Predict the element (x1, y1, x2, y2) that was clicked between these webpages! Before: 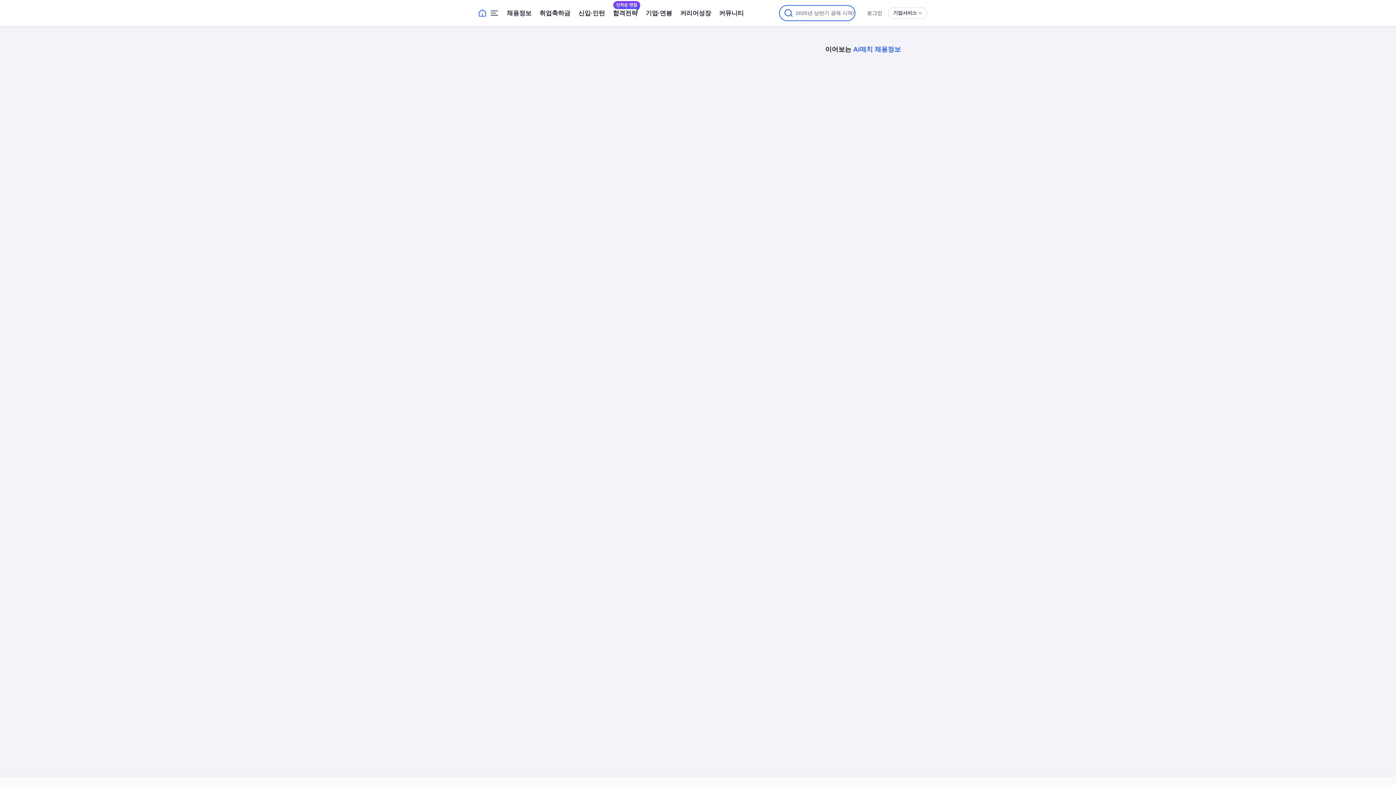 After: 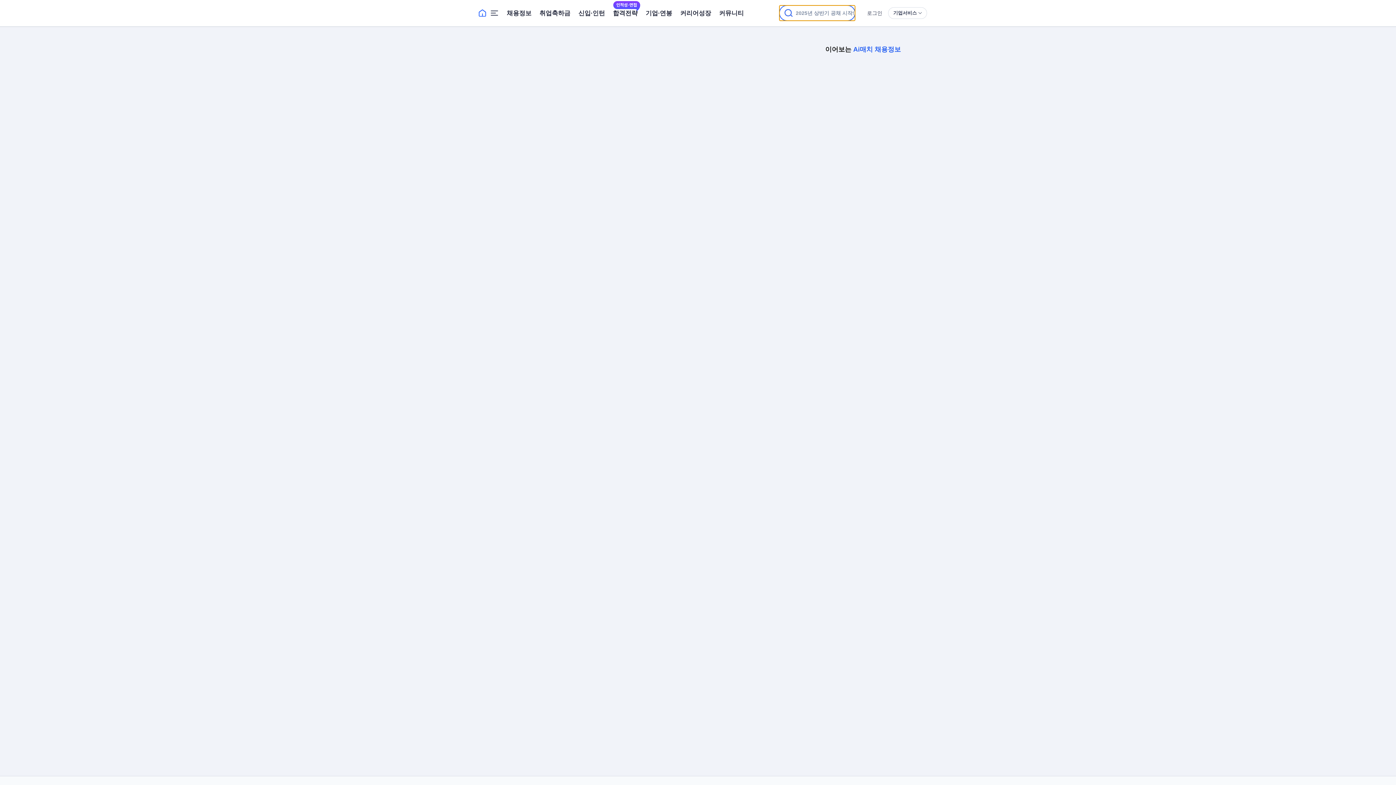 Action: label: 2025년 상반기 공채 시작! bbox: (779, 5, 855, 21)